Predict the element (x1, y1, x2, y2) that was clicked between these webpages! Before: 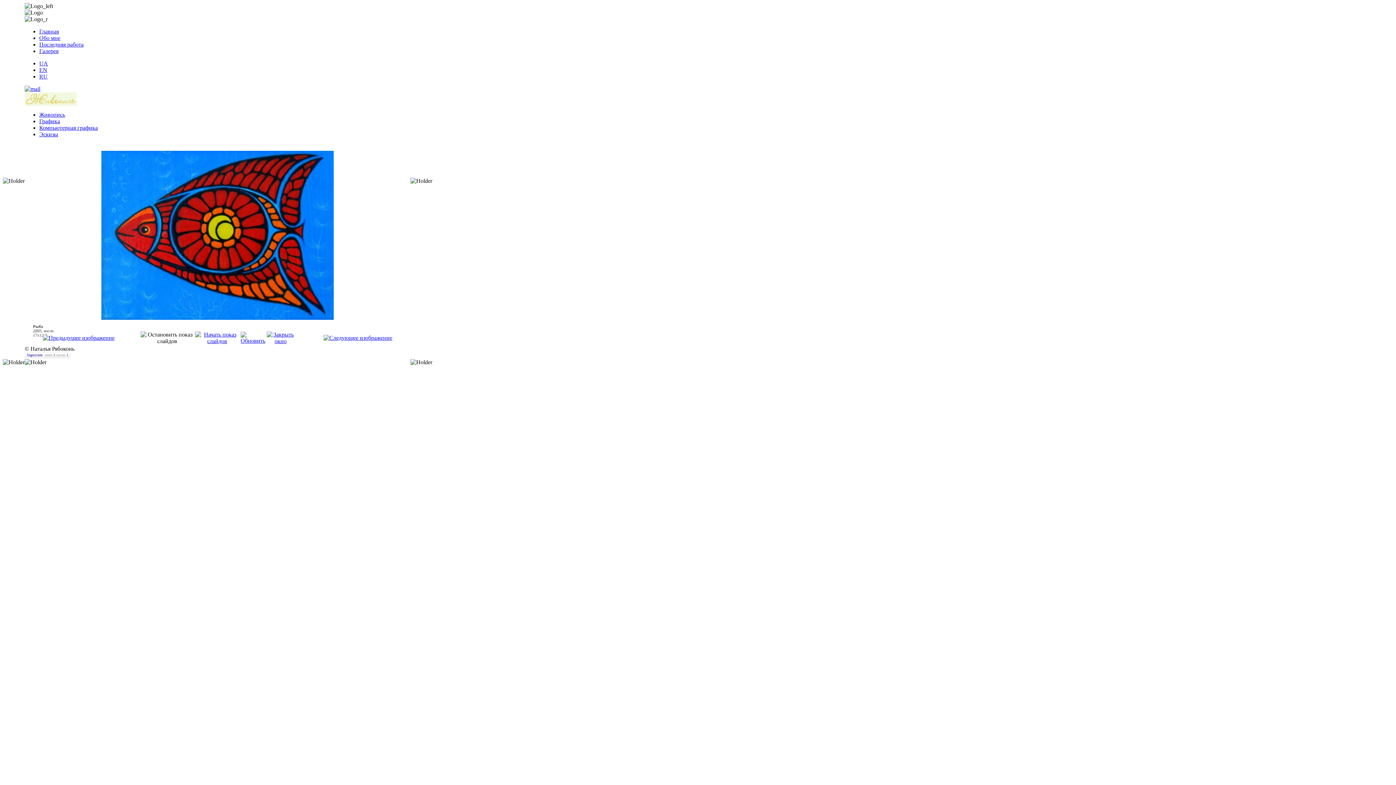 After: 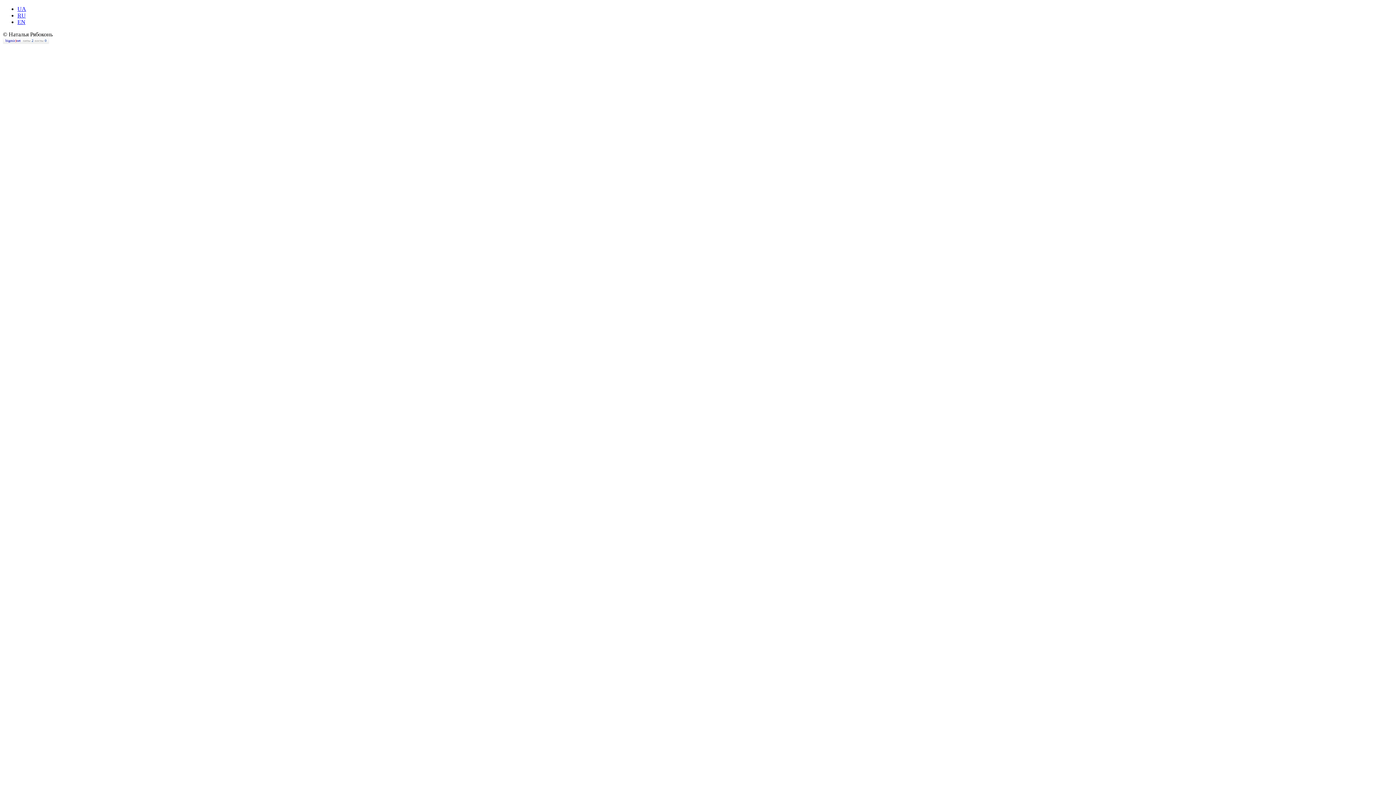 Action: bbox: (39, 28, 58, 34) label: Главная